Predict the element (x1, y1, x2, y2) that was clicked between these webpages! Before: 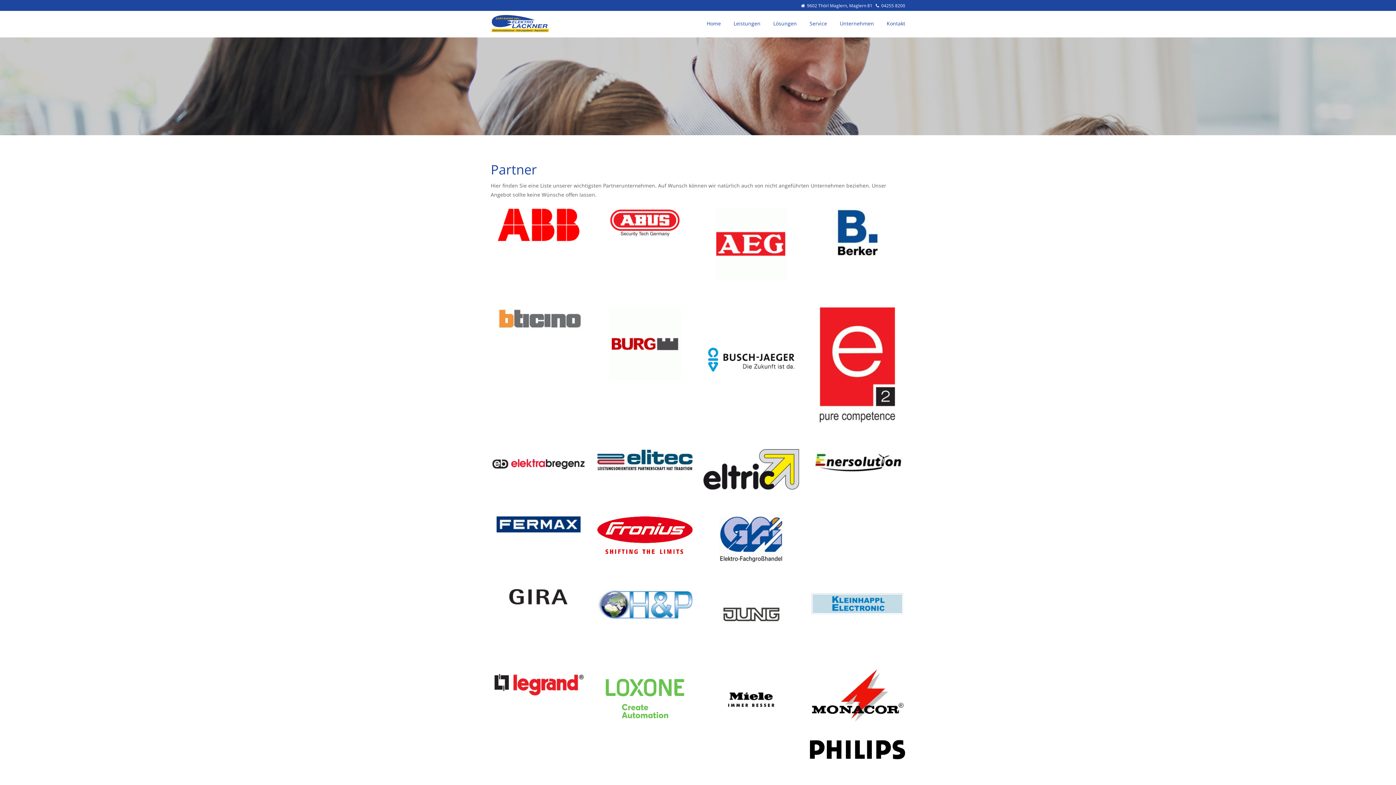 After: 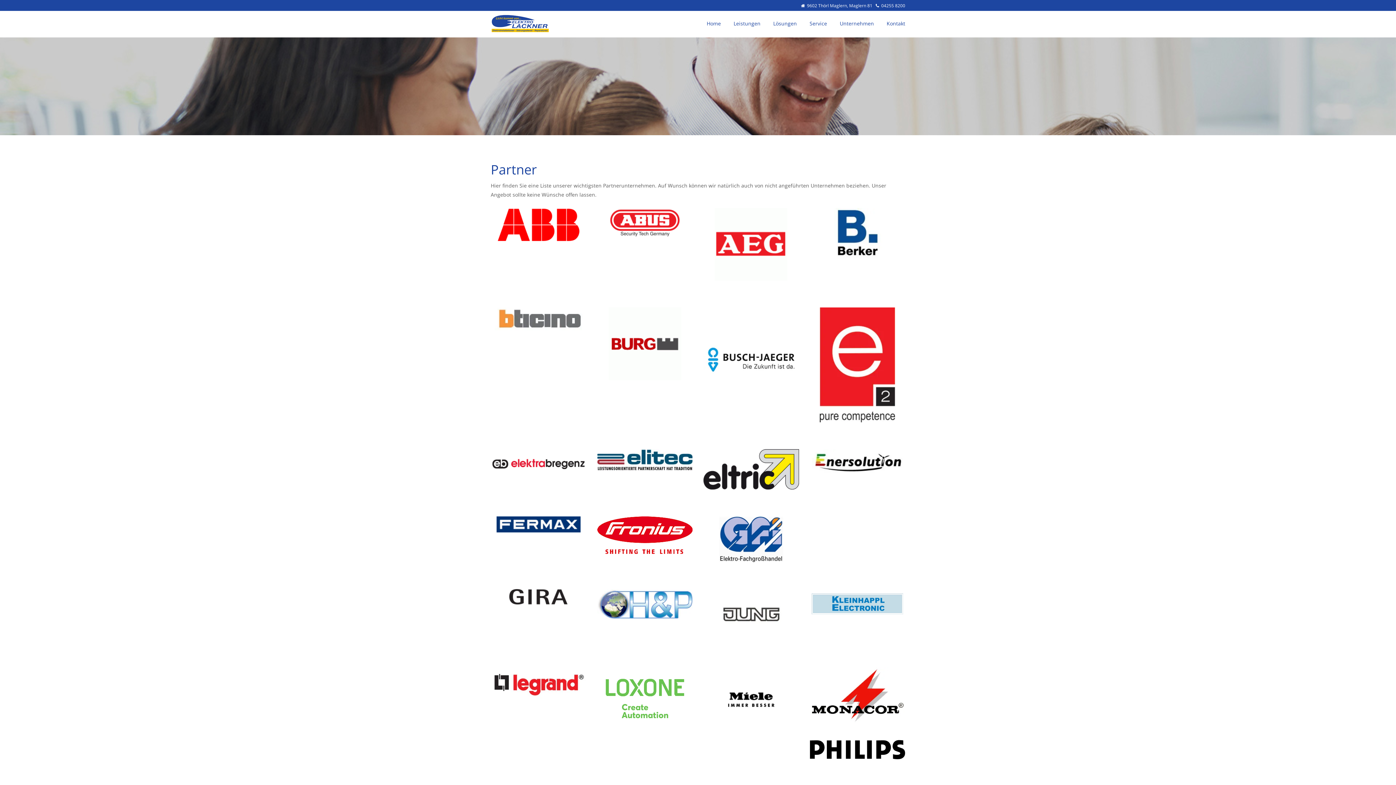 Action: bbox: (496, 520, 580, 527)